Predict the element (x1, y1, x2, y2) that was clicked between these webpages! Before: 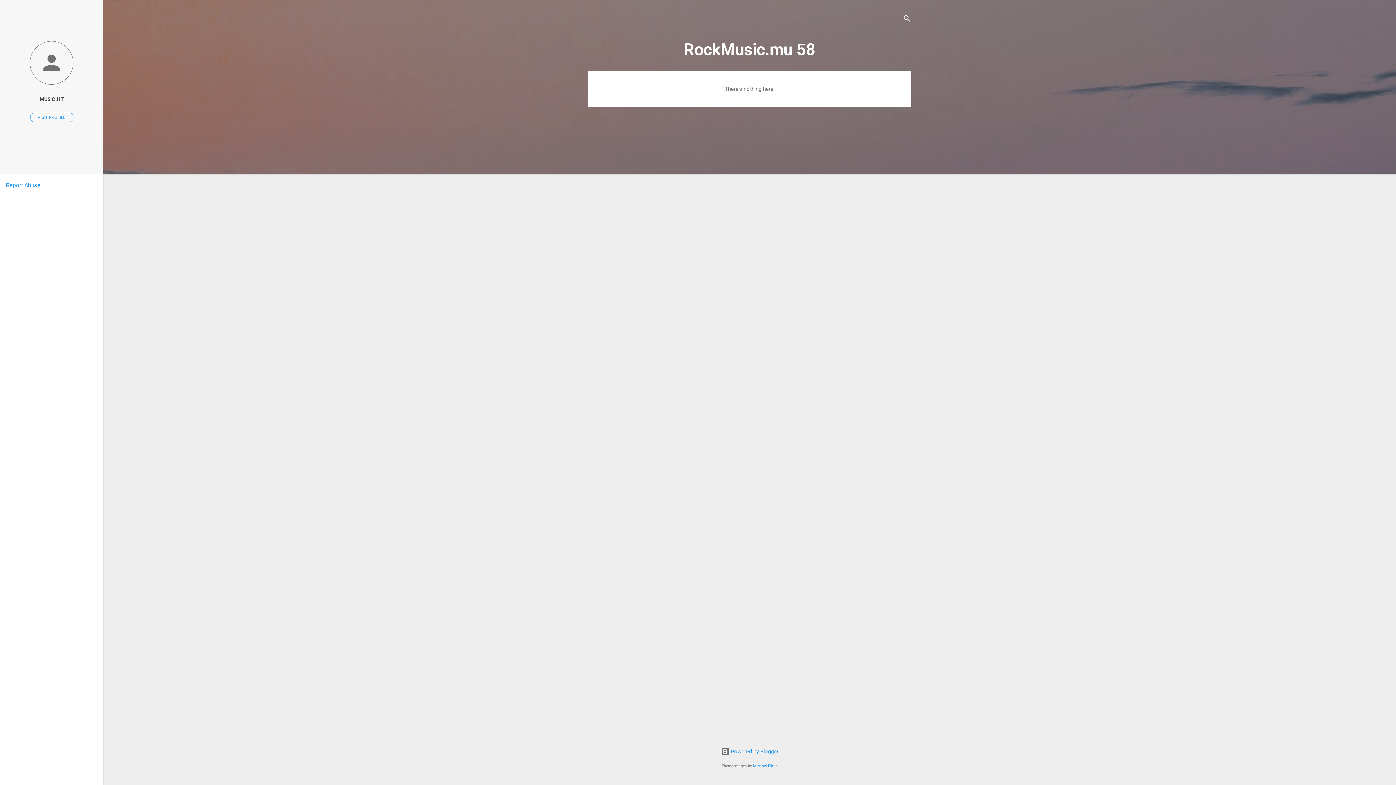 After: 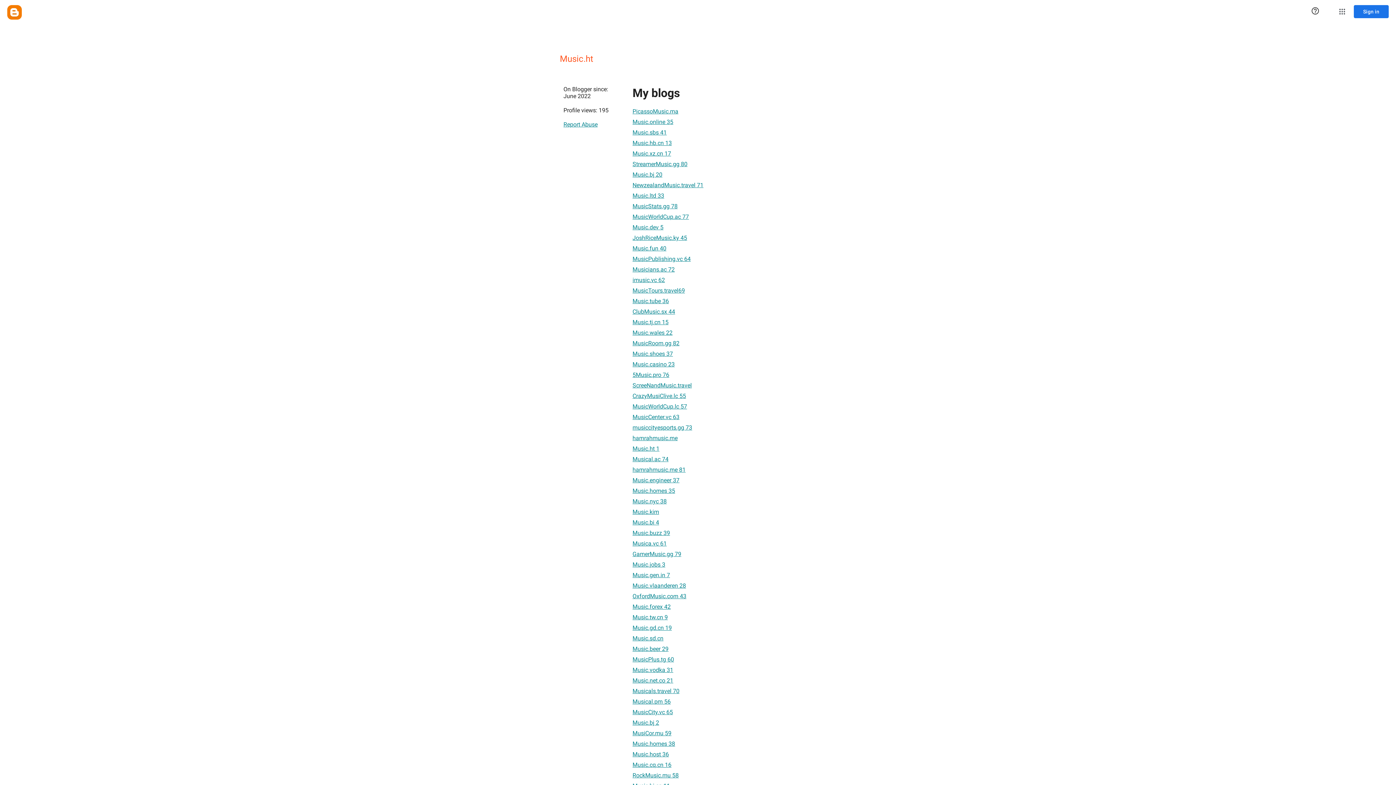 Action: bbox: (30, 112, 73, 122) label: VISIT PROFILE